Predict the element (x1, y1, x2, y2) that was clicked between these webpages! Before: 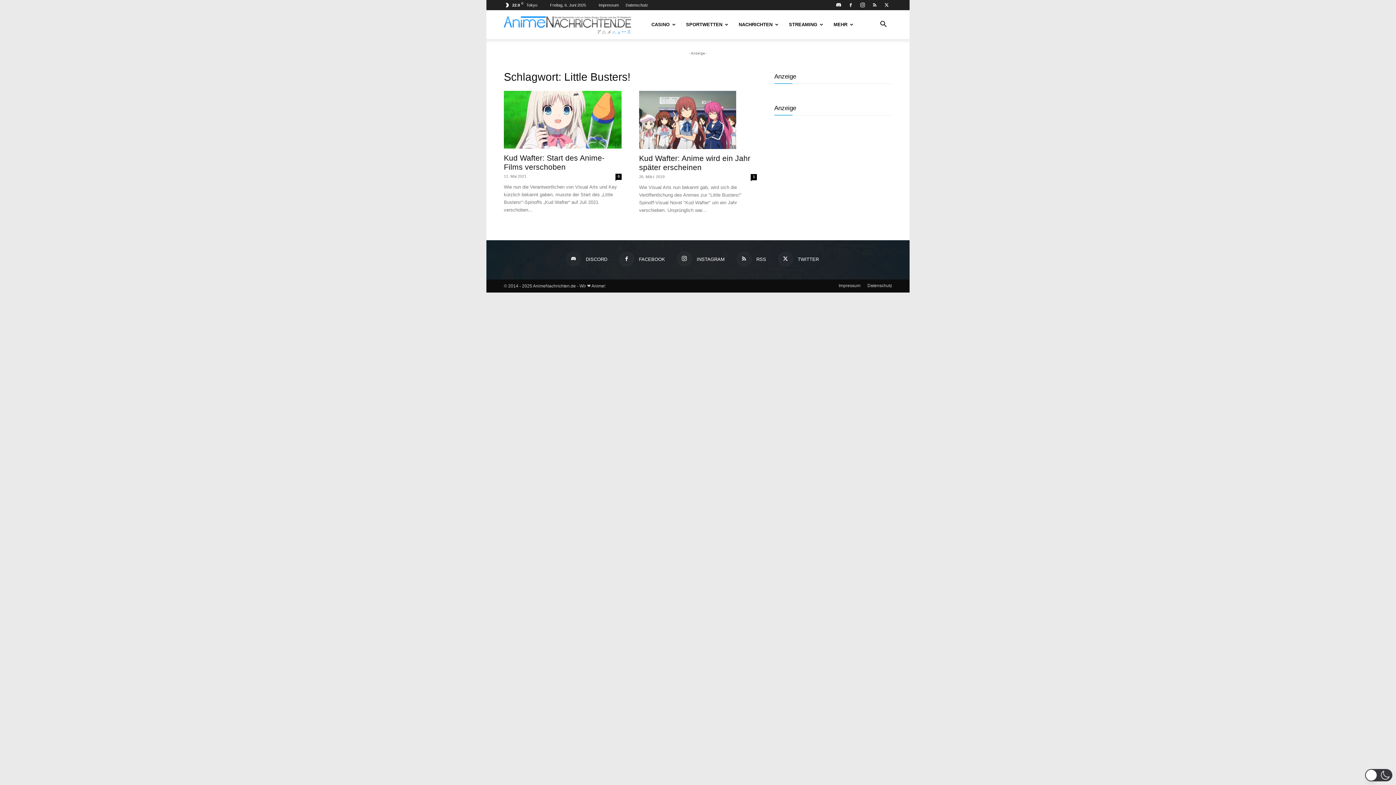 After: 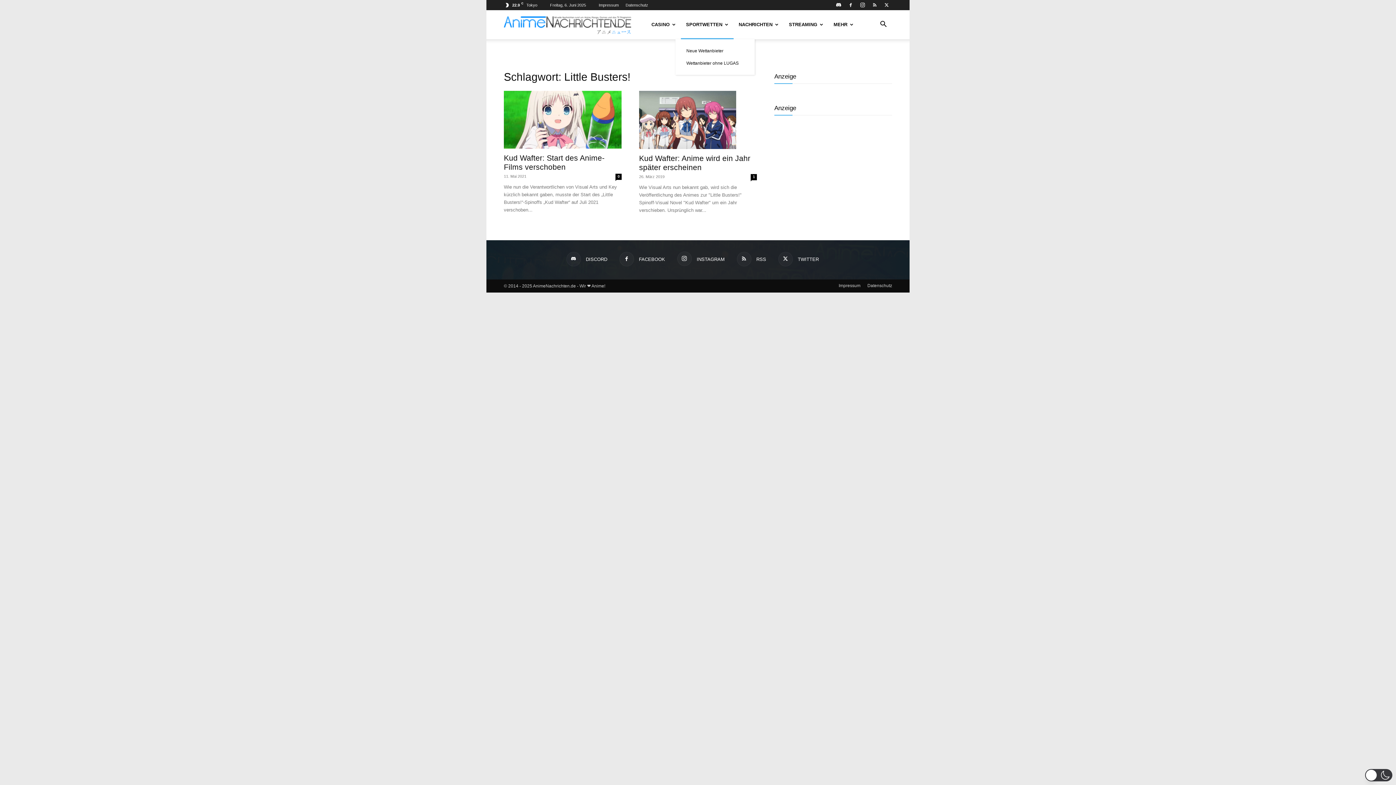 Action: label: SPORTWETTEN bbox: (681, 10, 733, 39)